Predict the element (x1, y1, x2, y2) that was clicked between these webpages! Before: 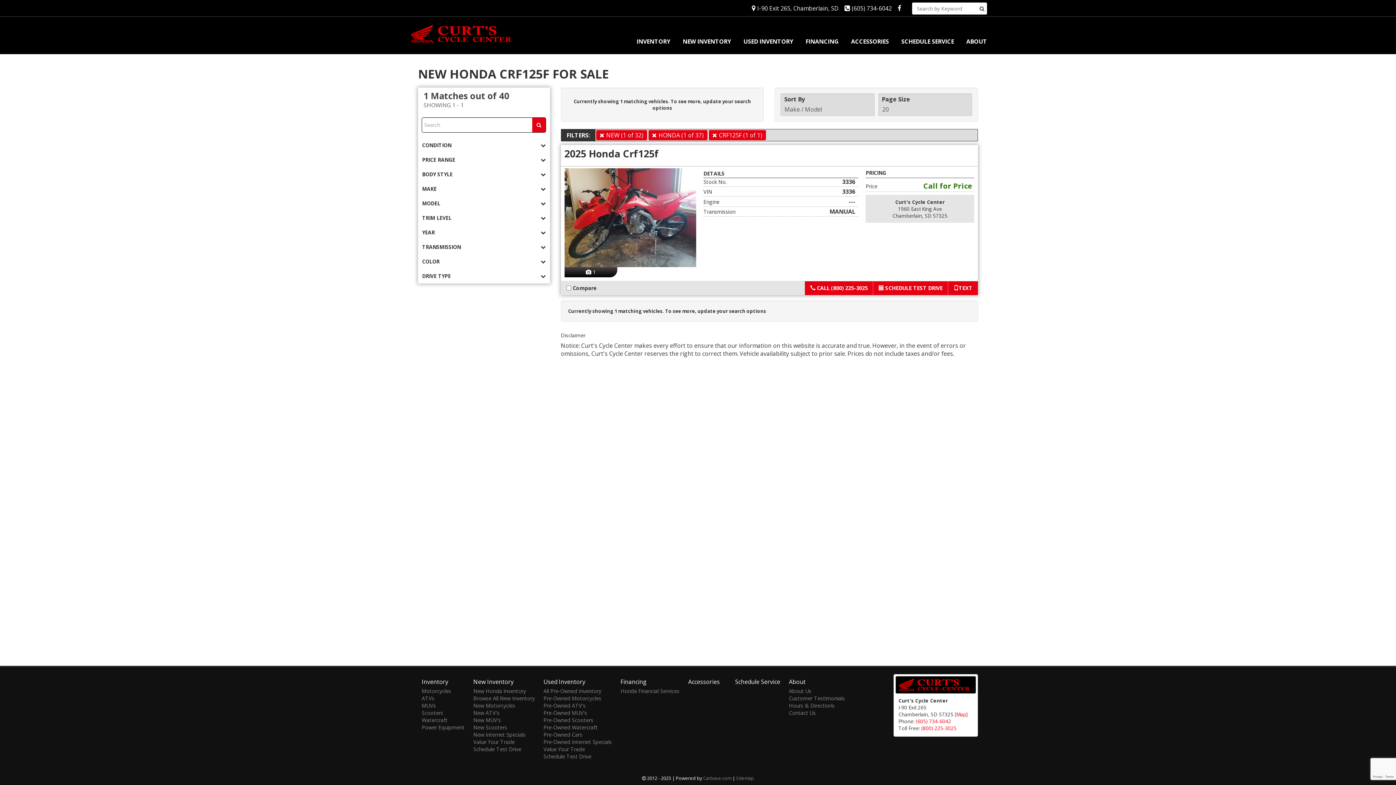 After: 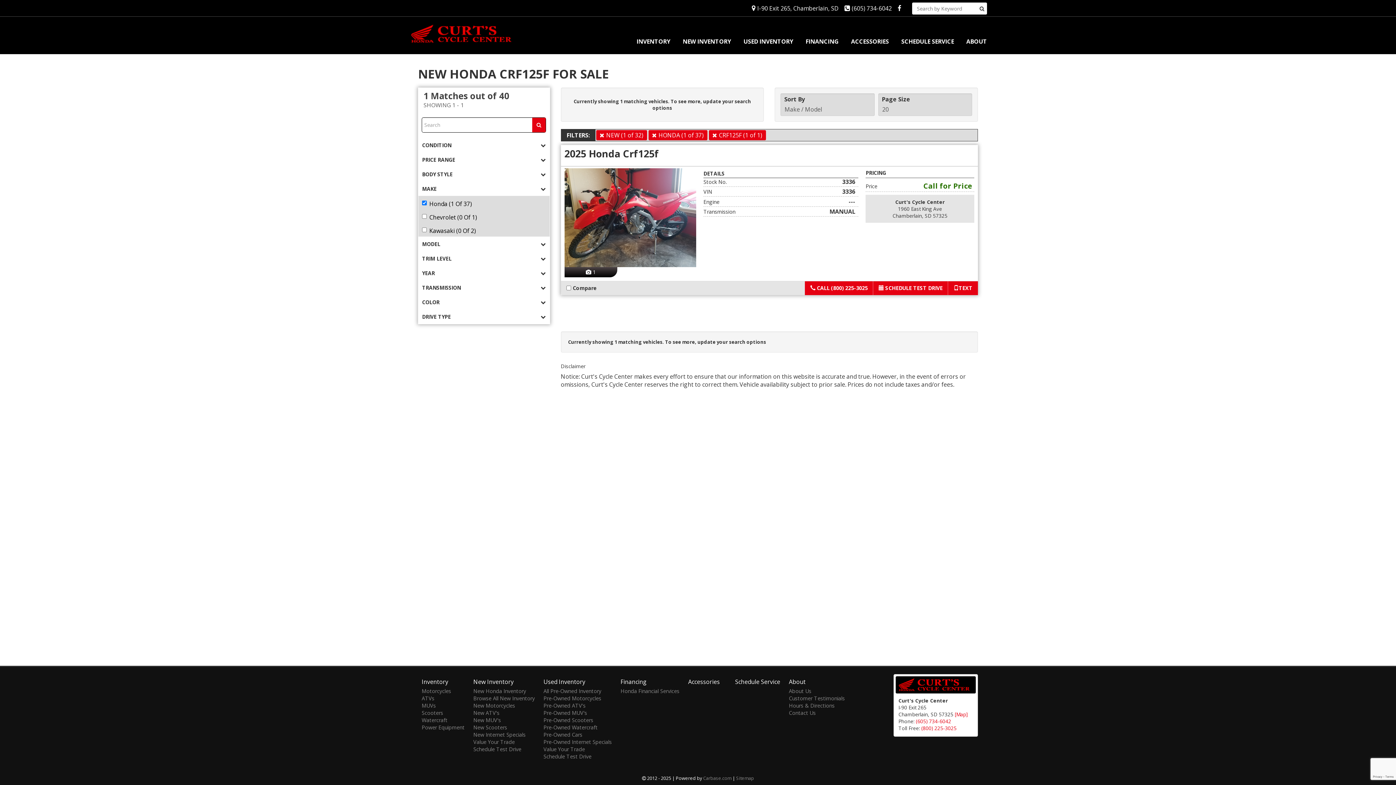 Action: label: MAKE bbox: (418, 181, 549, 196)